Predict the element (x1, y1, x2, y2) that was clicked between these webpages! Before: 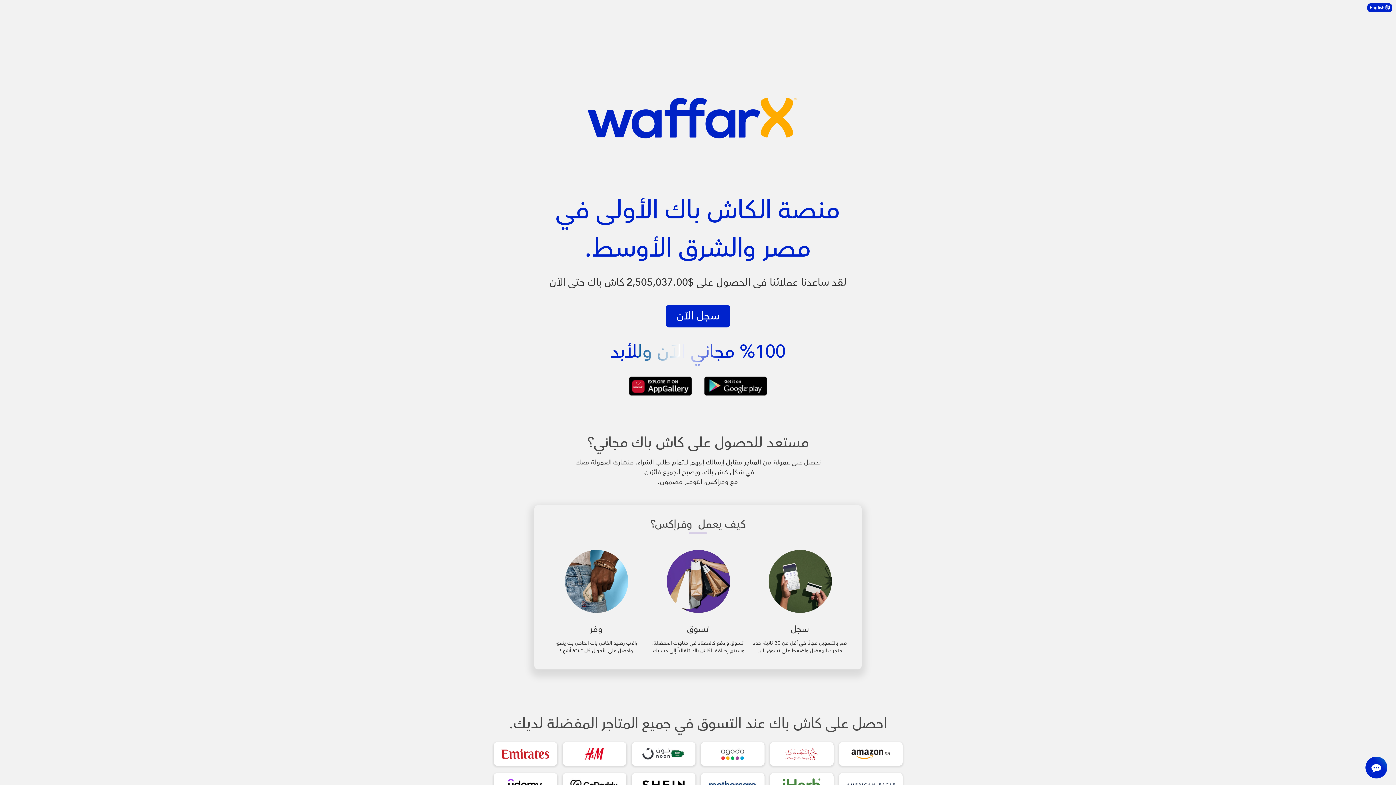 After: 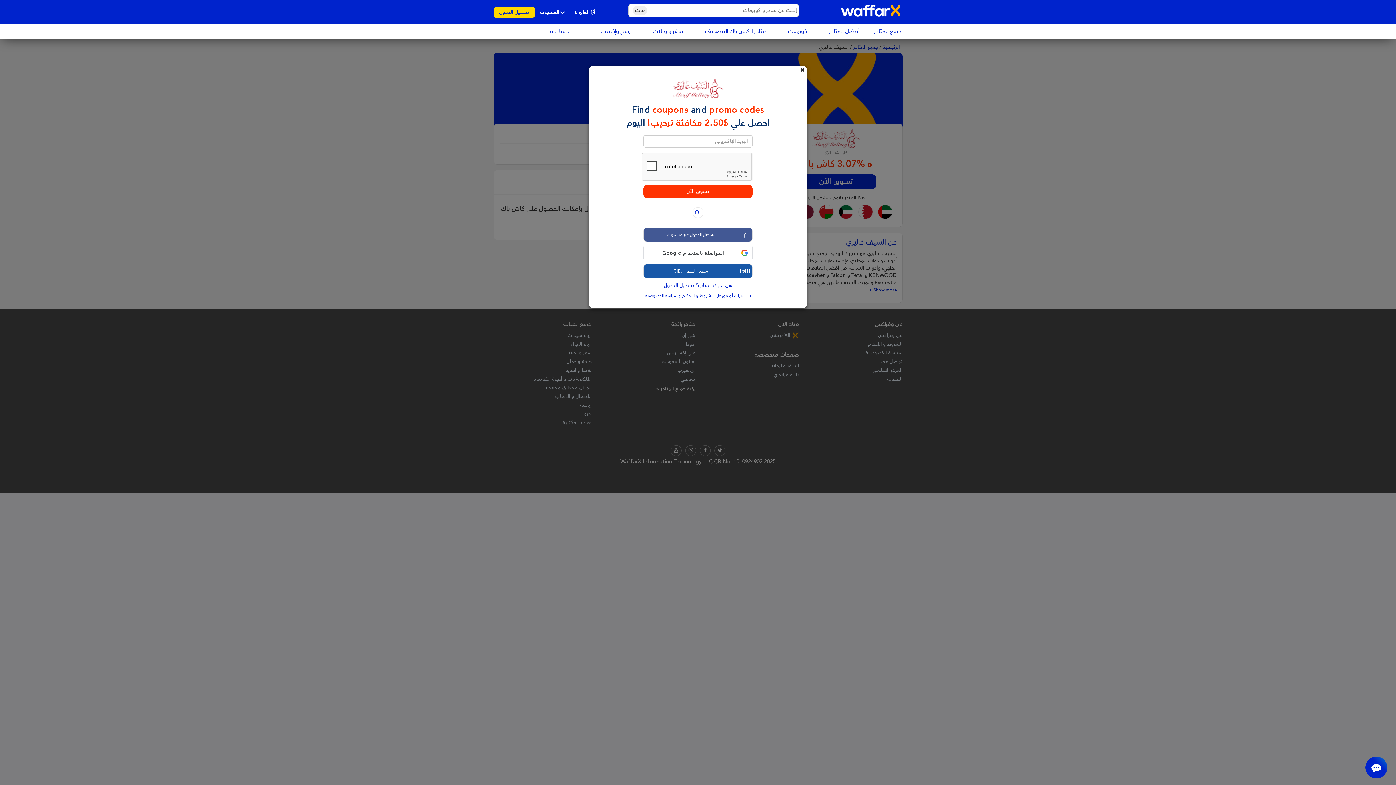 Action: bbox: (770, 742, 833, 766)